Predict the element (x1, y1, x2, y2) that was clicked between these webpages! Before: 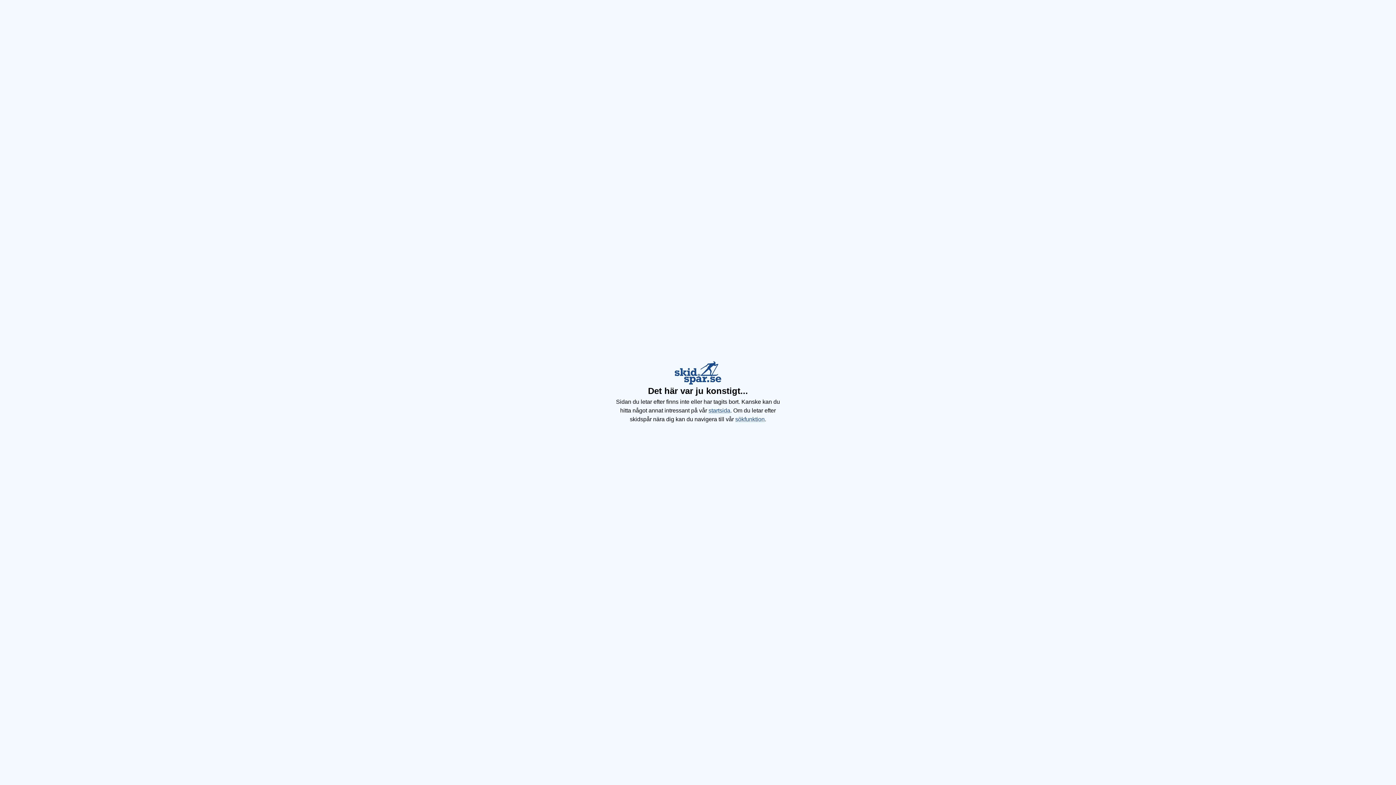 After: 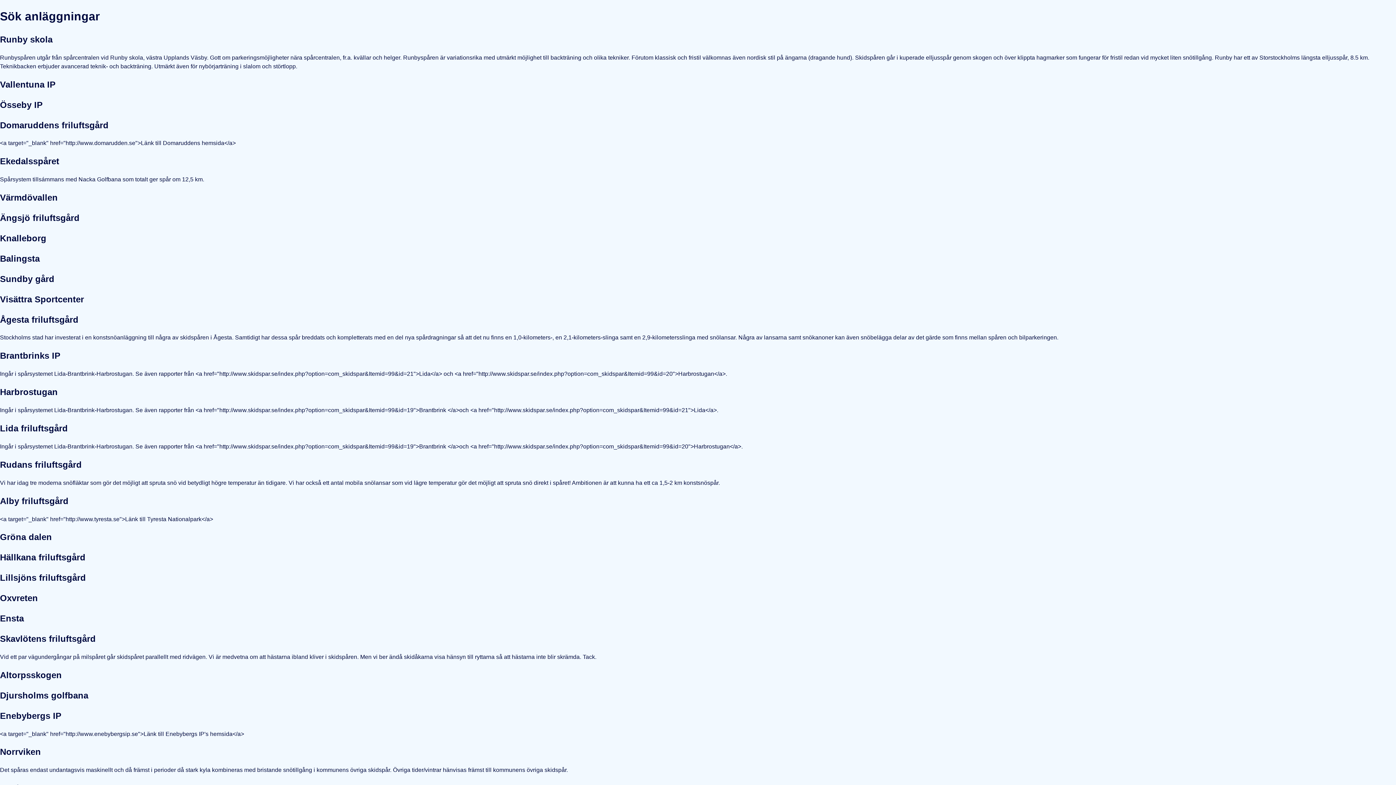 Action: label: sökfunktion bbox: (735, 416, 764, 422)